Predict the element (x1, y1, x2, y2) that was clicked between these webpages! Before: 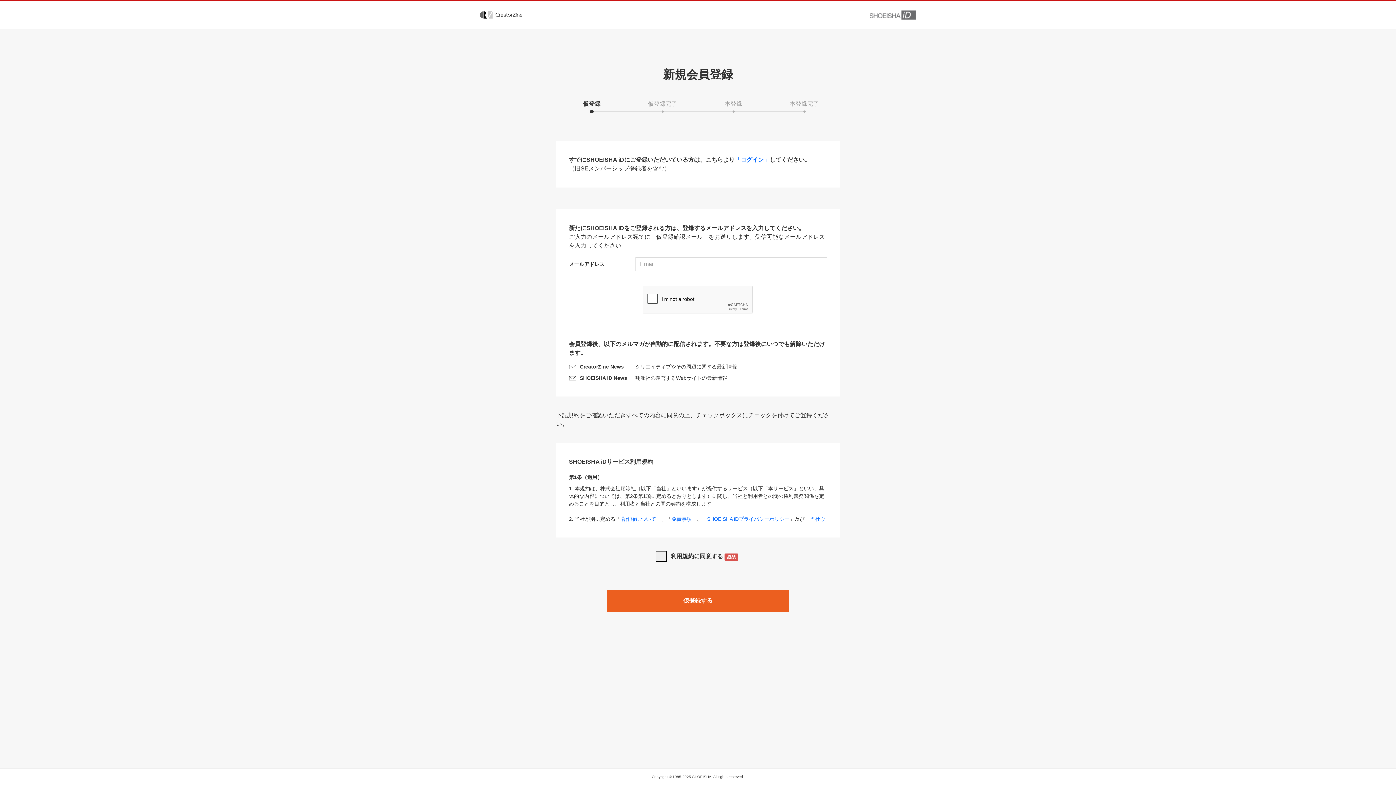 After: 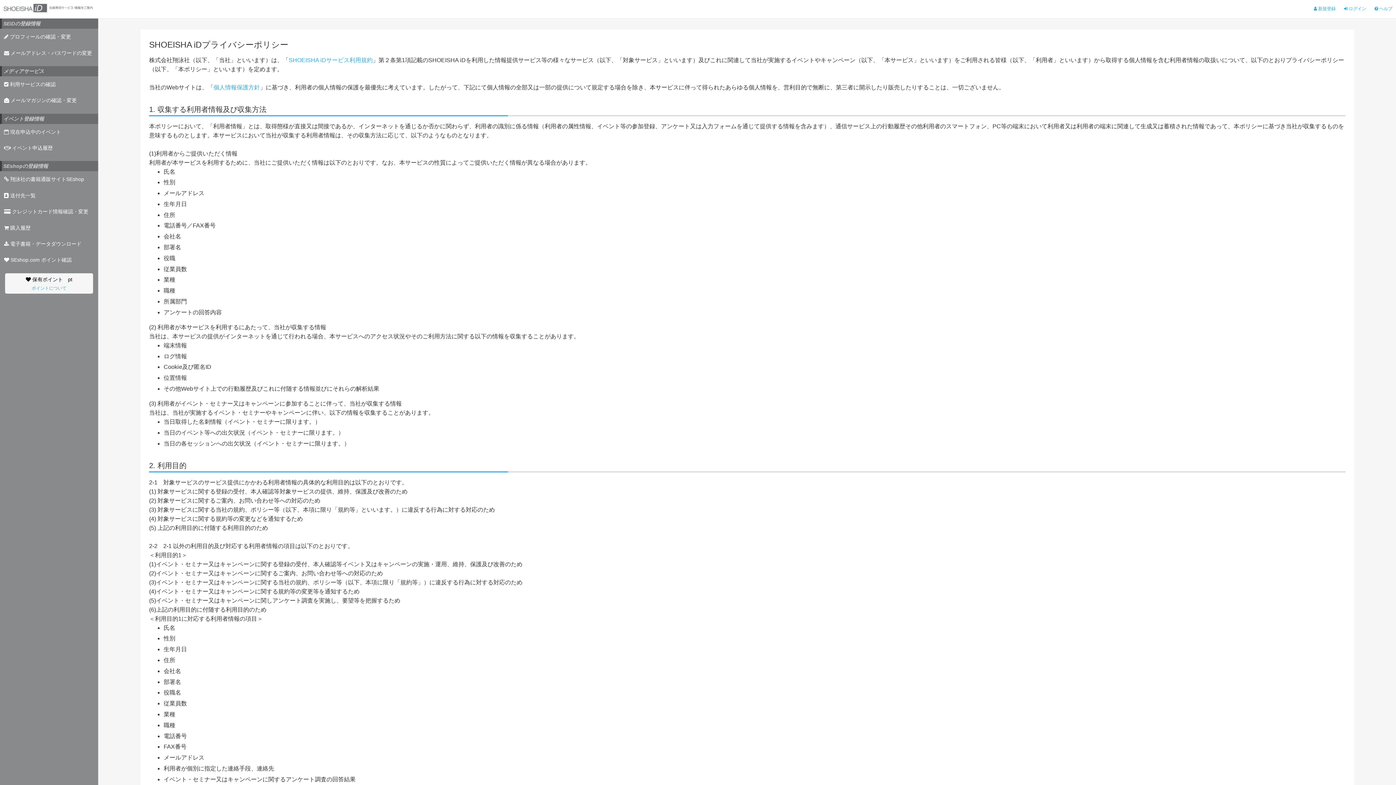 Action: label: SHOEISHA iDプライバシーポリシー bbox: (707, 516, 789, 522)